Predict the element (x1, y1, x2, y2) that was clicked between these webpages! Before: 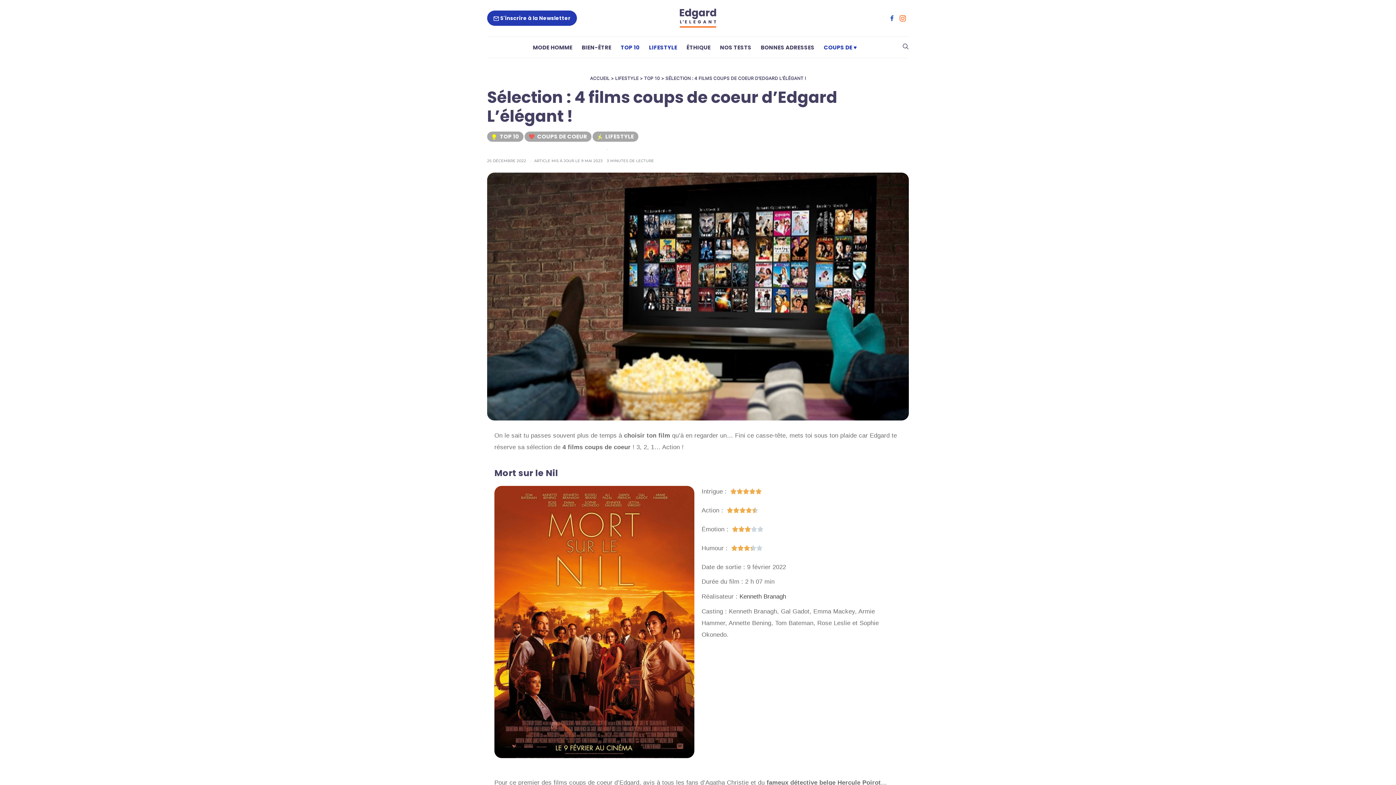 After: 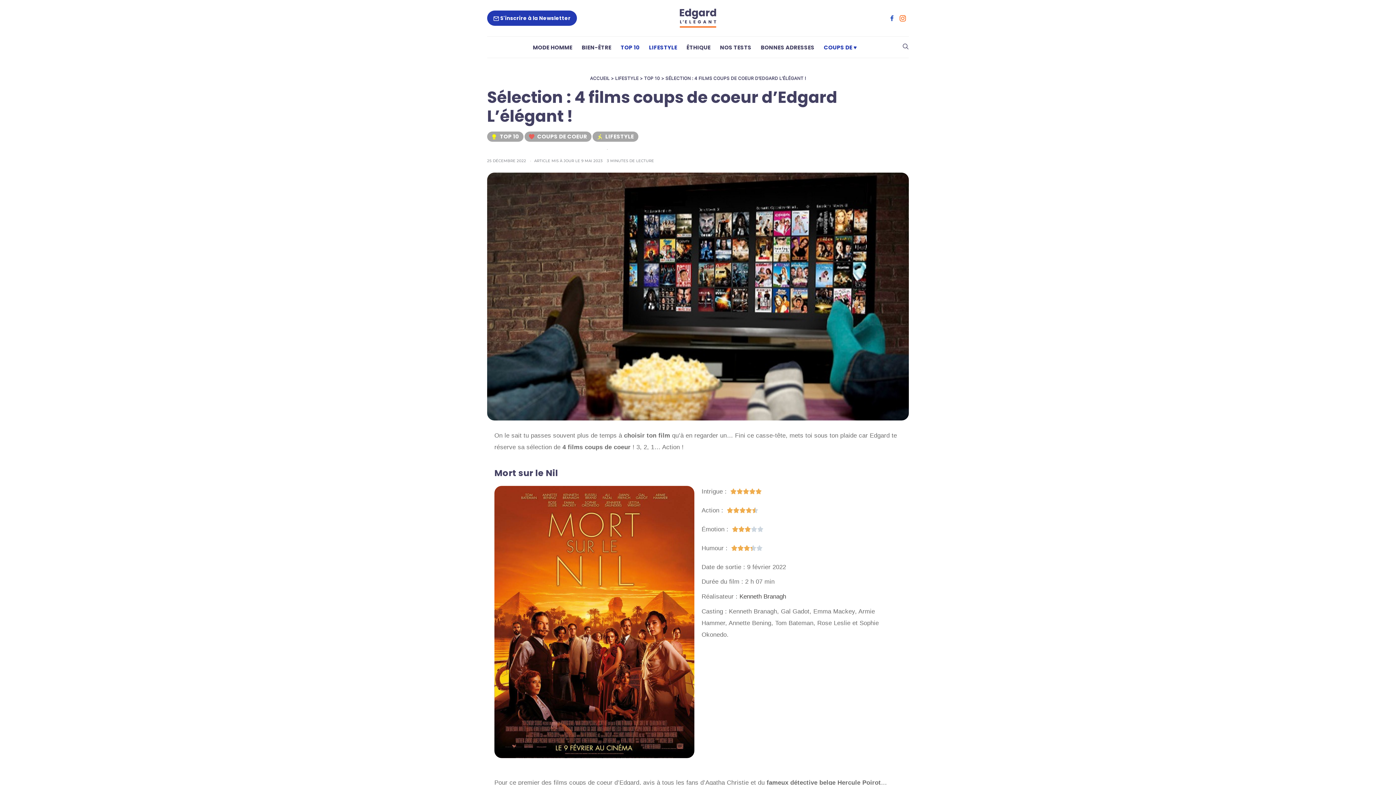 Action: bbox: (899, 15, 906, 21)